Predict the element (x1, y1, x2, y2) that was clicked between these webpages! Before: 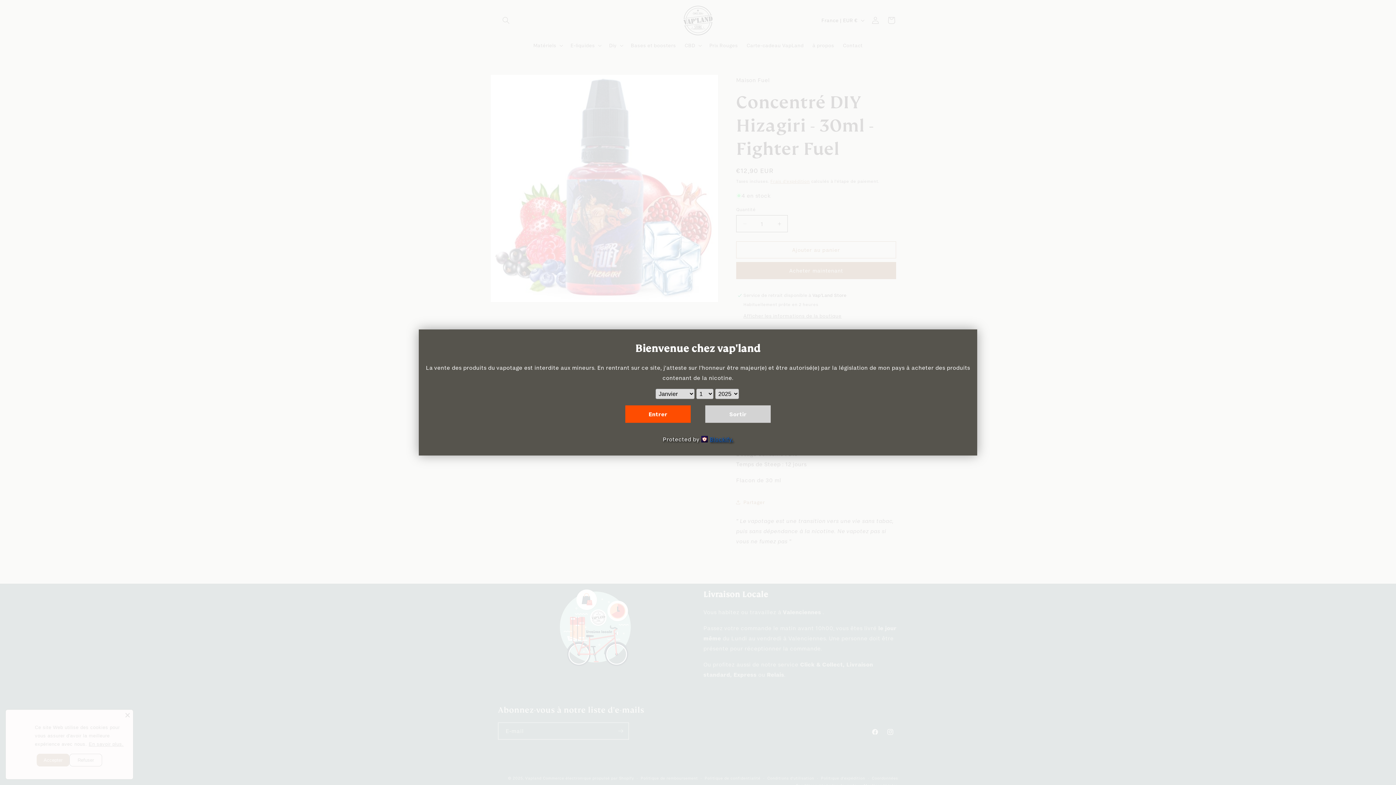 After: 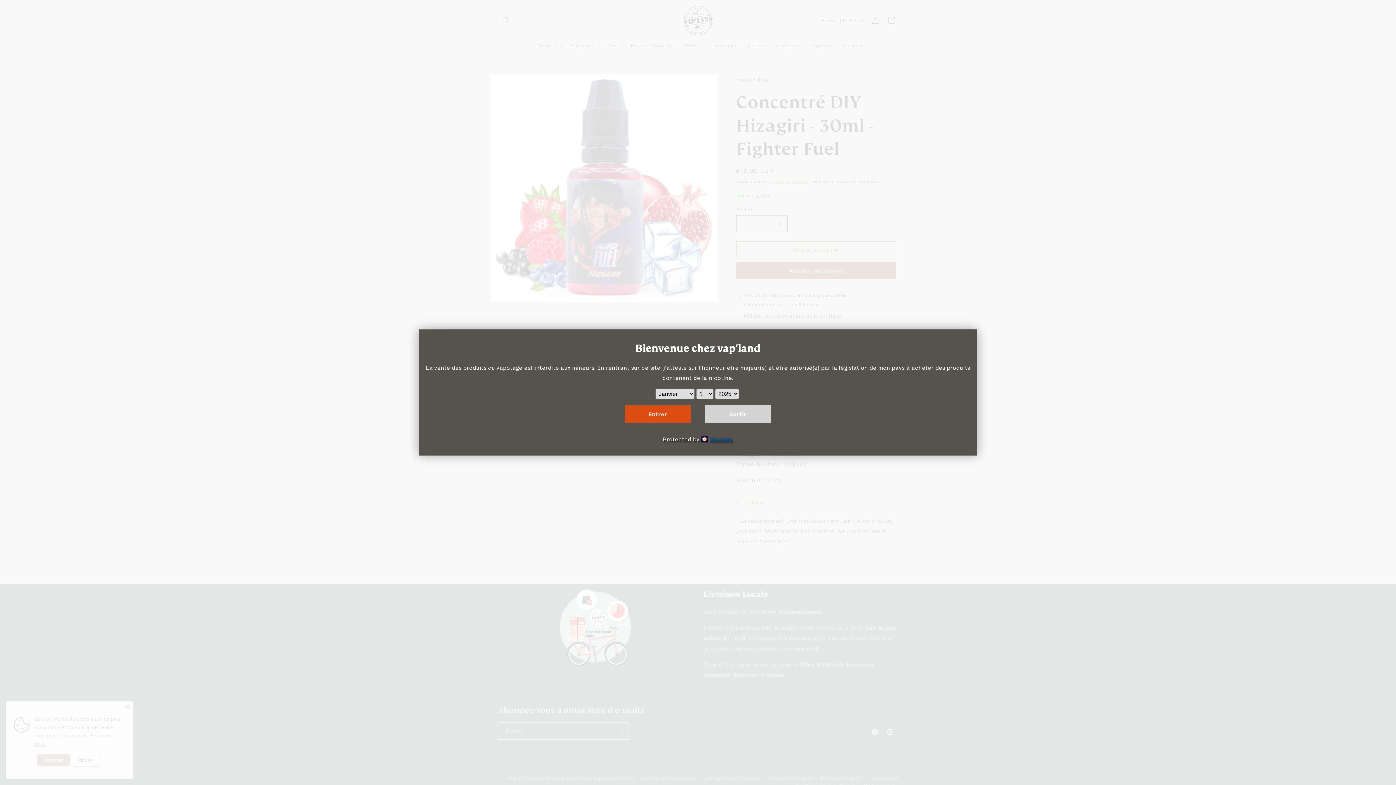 Action: bbox: (625, 405, 690, 423) label: Entrer